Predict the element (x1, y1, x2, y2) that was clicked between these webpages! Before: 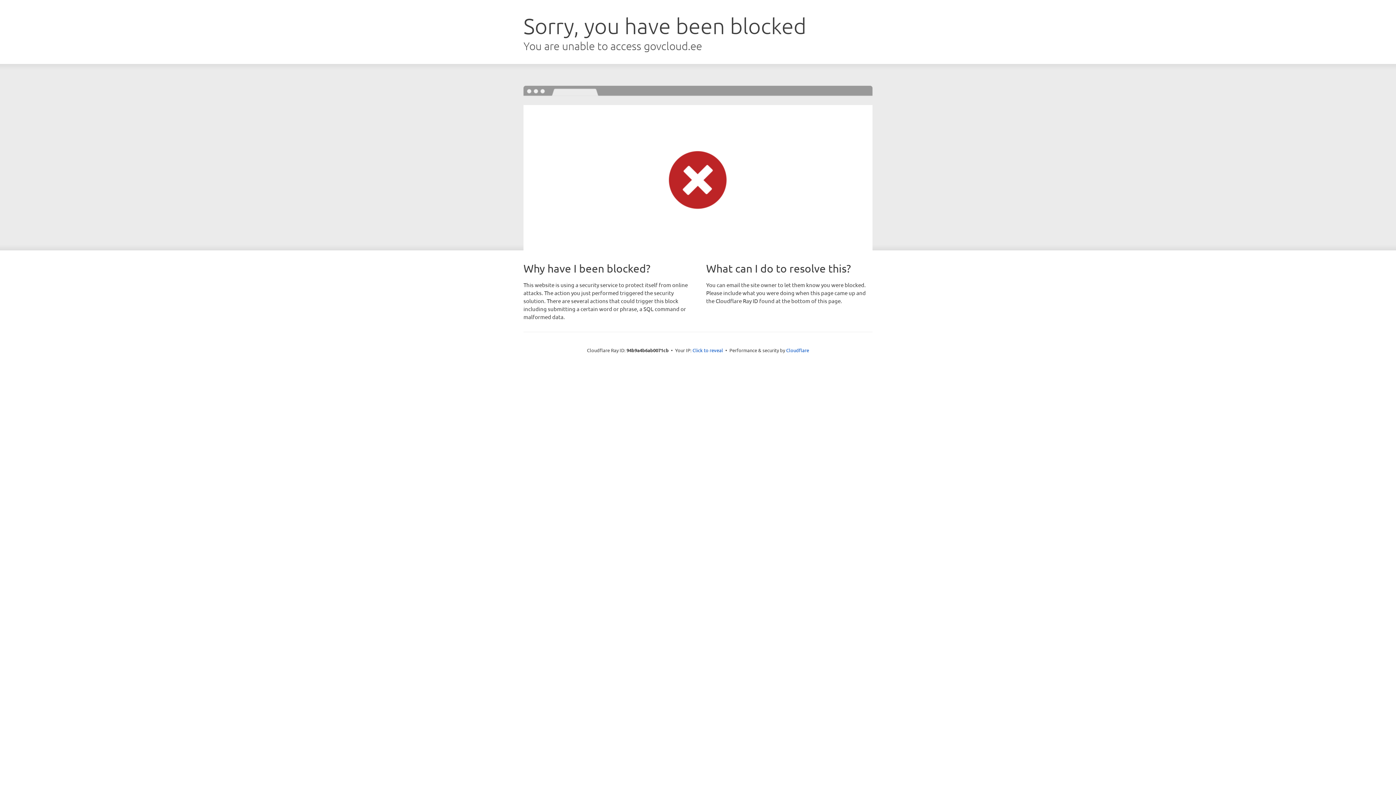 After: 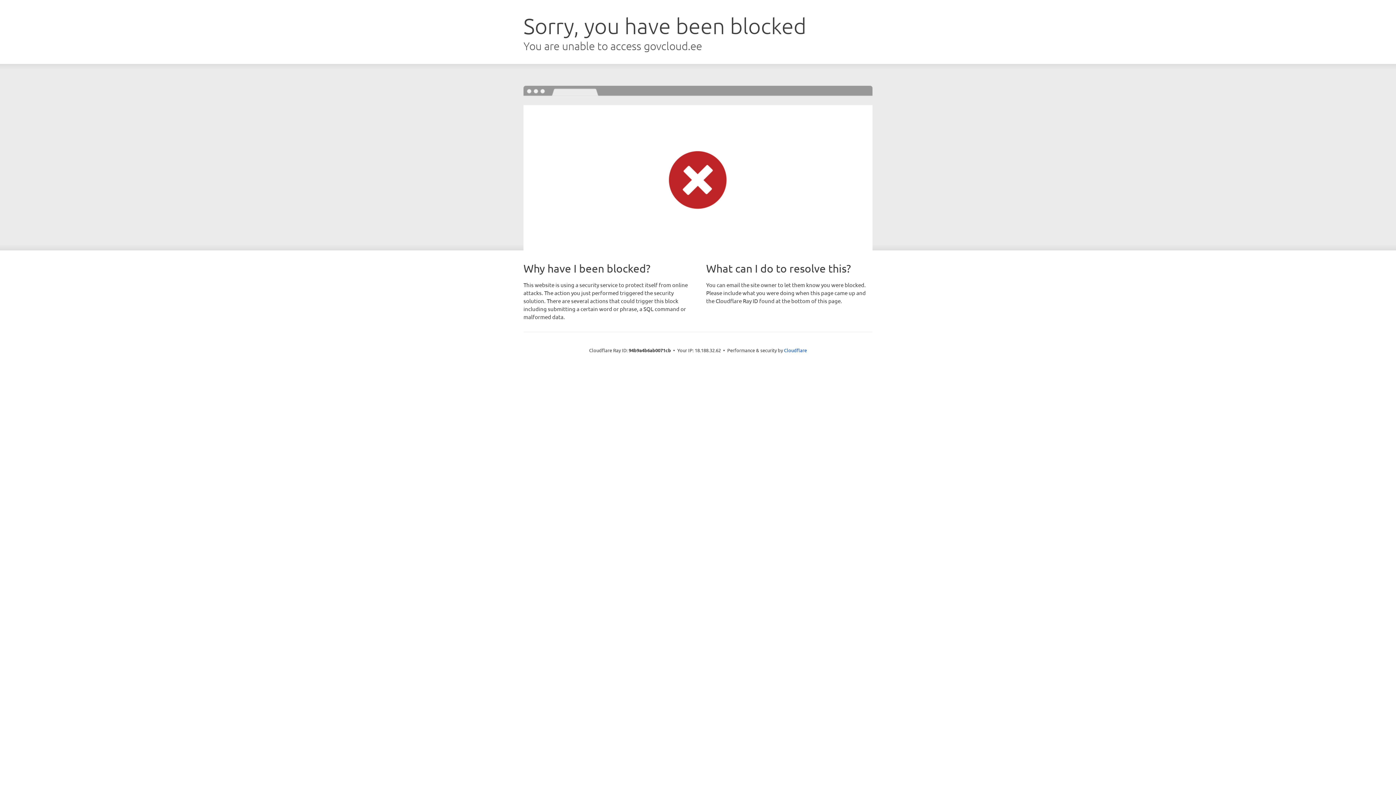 Action: label: Click to reveal bbox: (692, 346, 723, 353)